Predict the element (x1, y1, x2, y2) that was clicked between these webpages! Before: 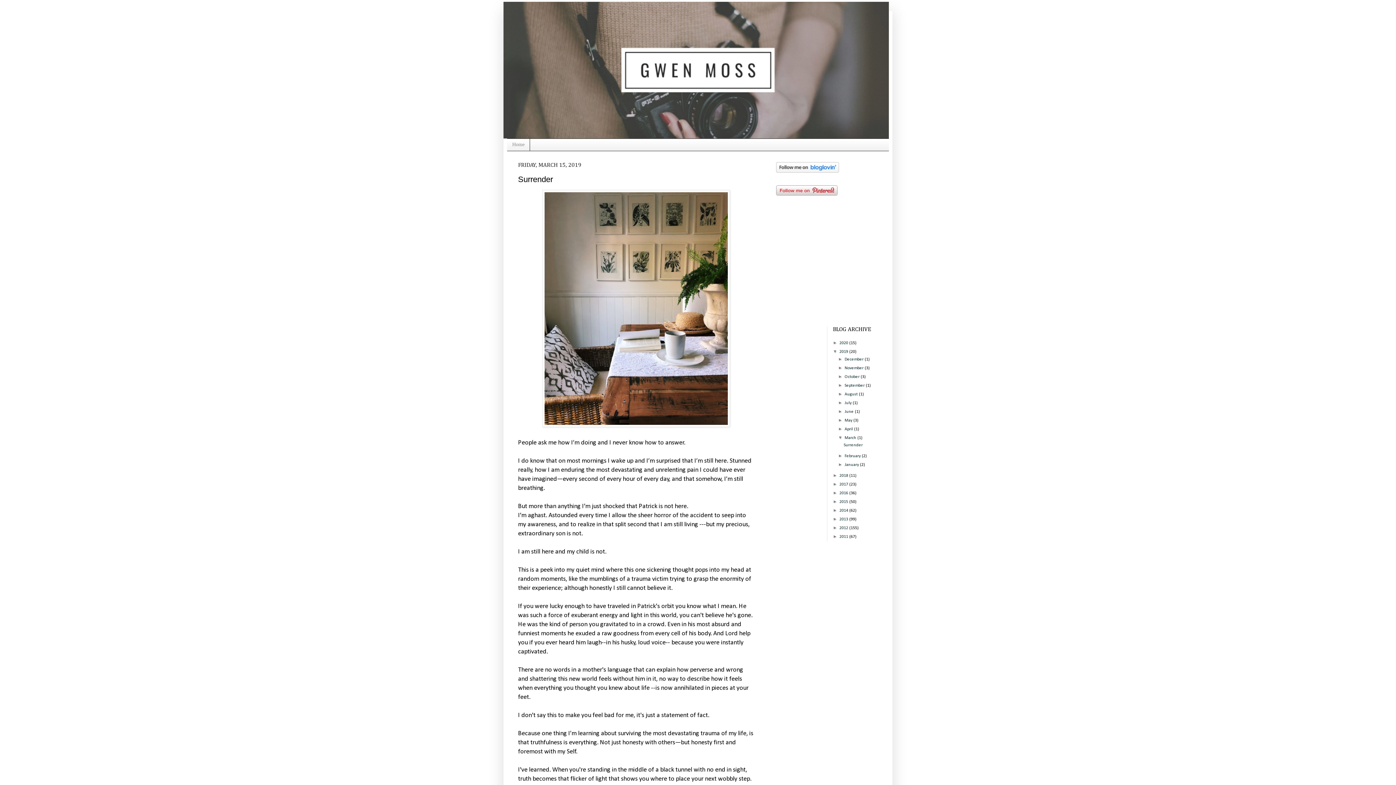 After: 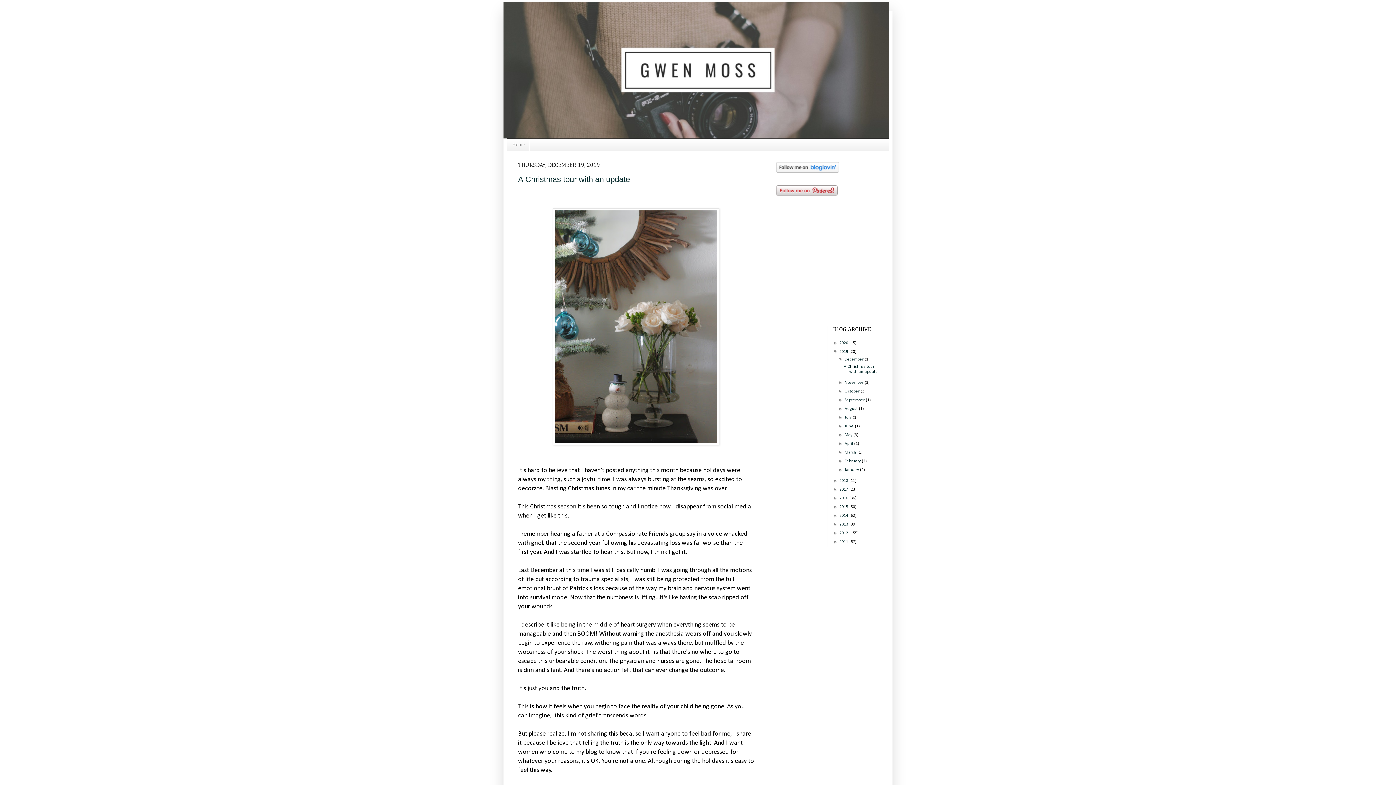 Action: label: 2019  bbox: (839, 349, 849, 354)